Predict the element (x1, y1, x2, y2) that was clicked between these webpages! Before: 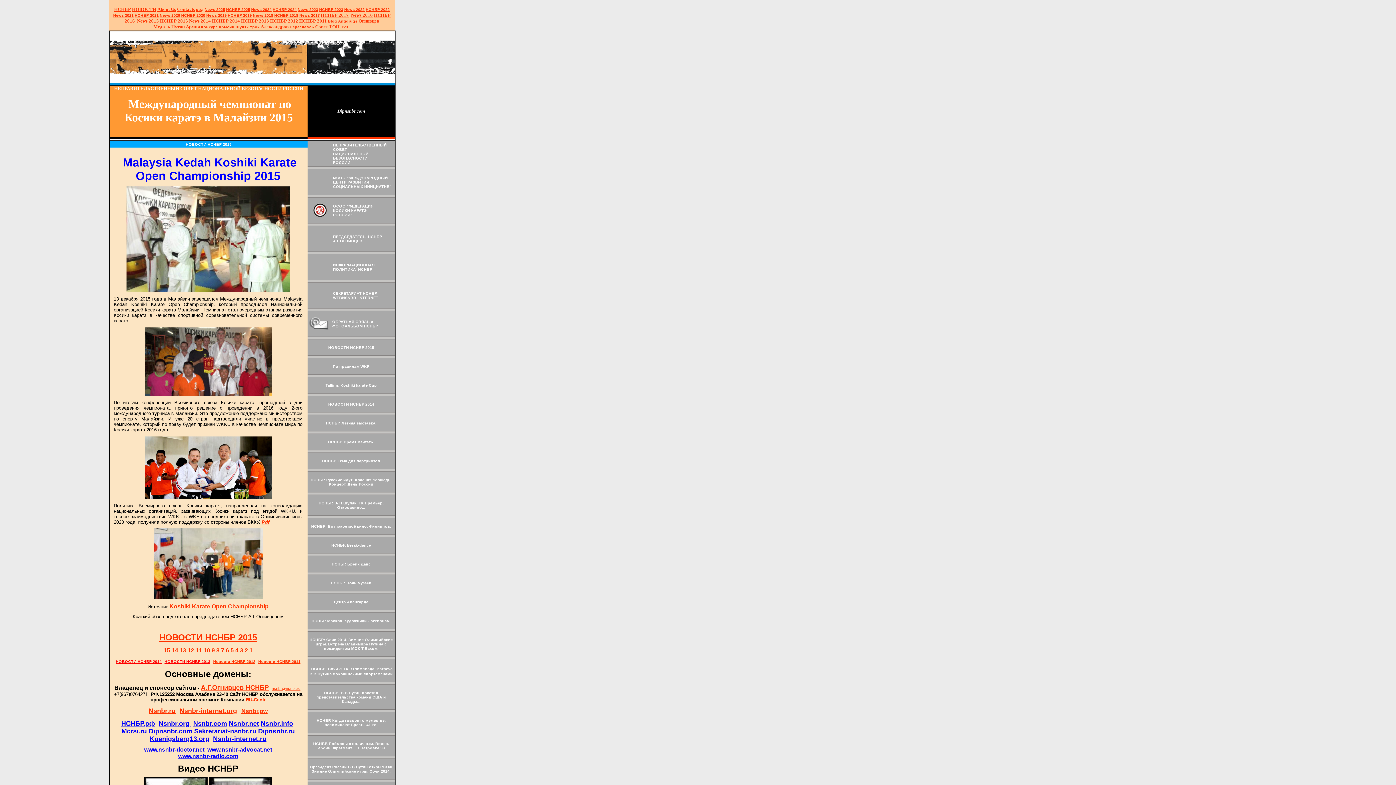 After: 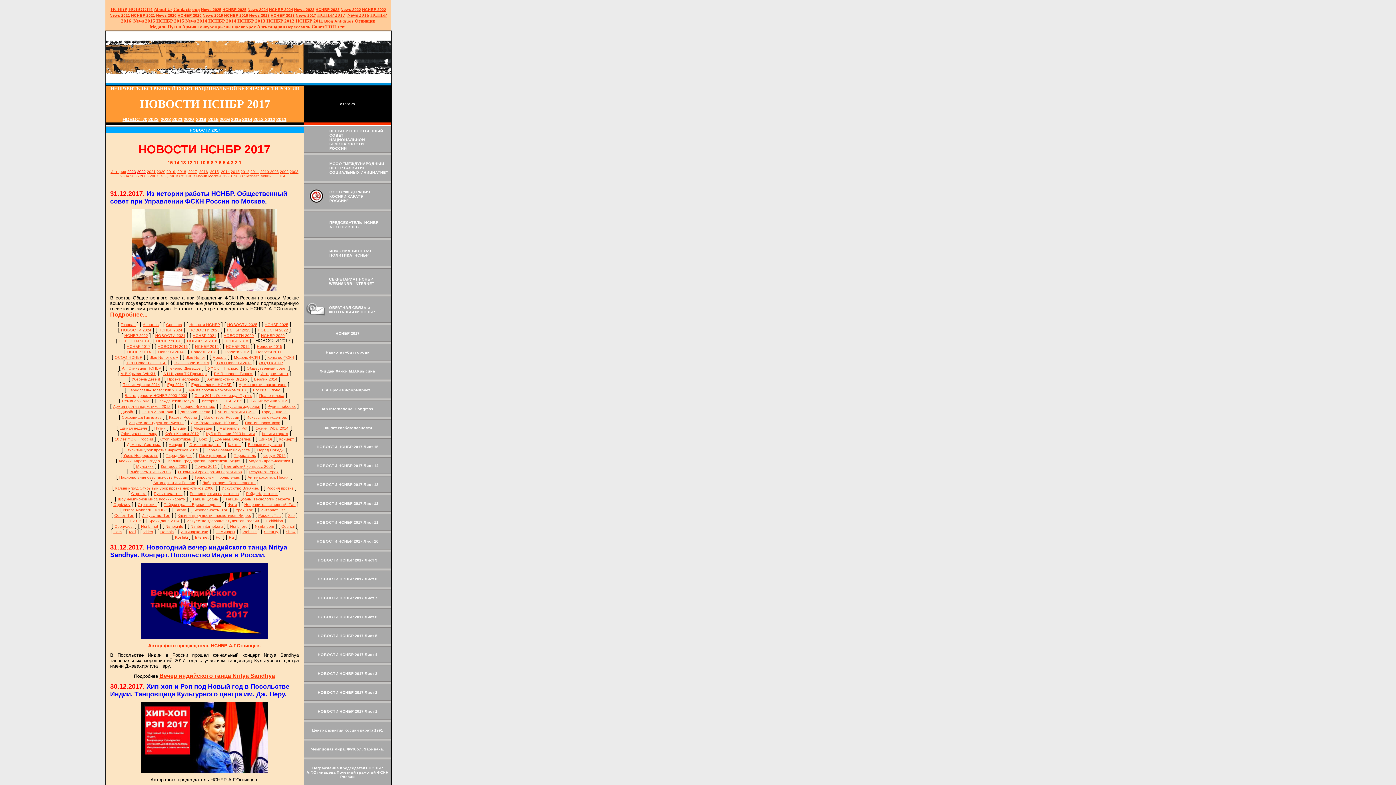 Action: label: News 2017 bbox: (299, 13, 319, 17)